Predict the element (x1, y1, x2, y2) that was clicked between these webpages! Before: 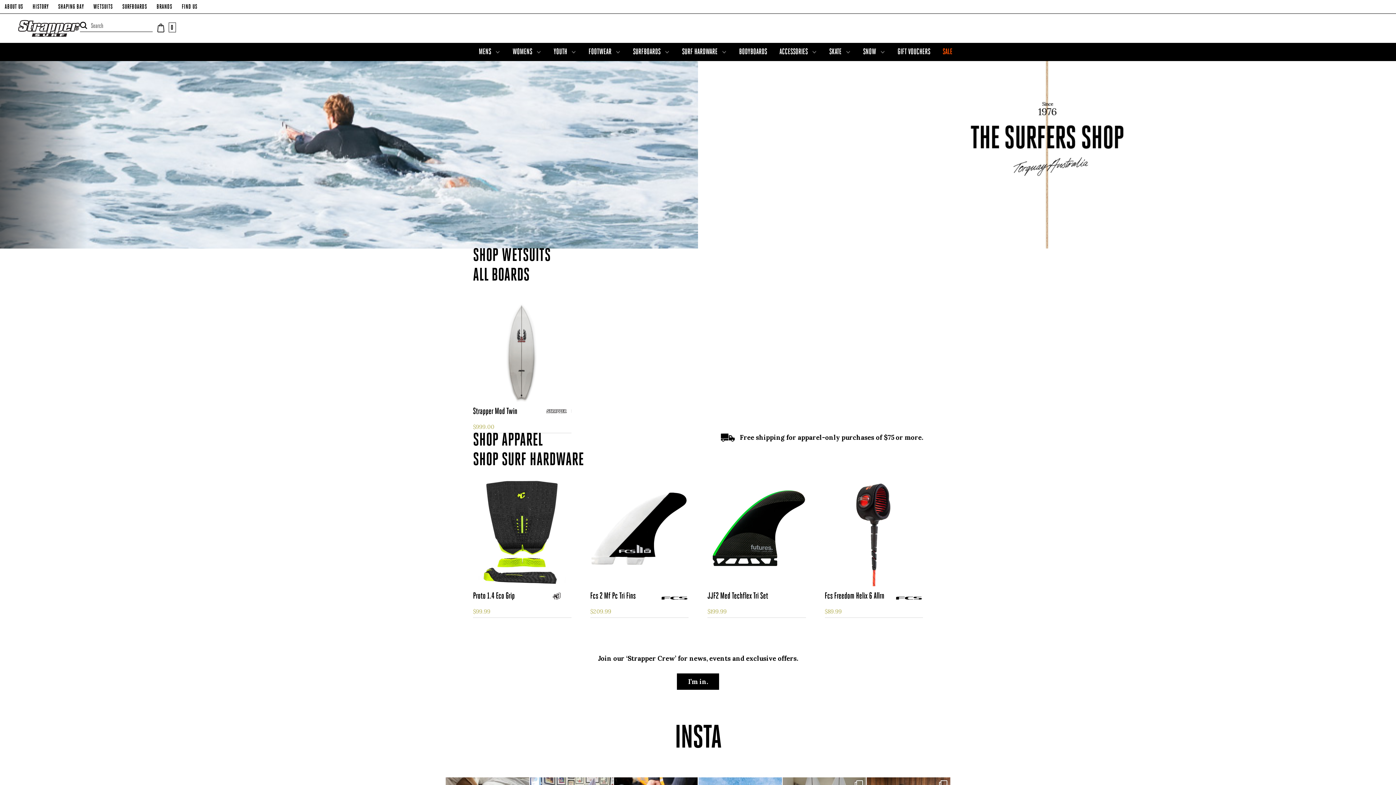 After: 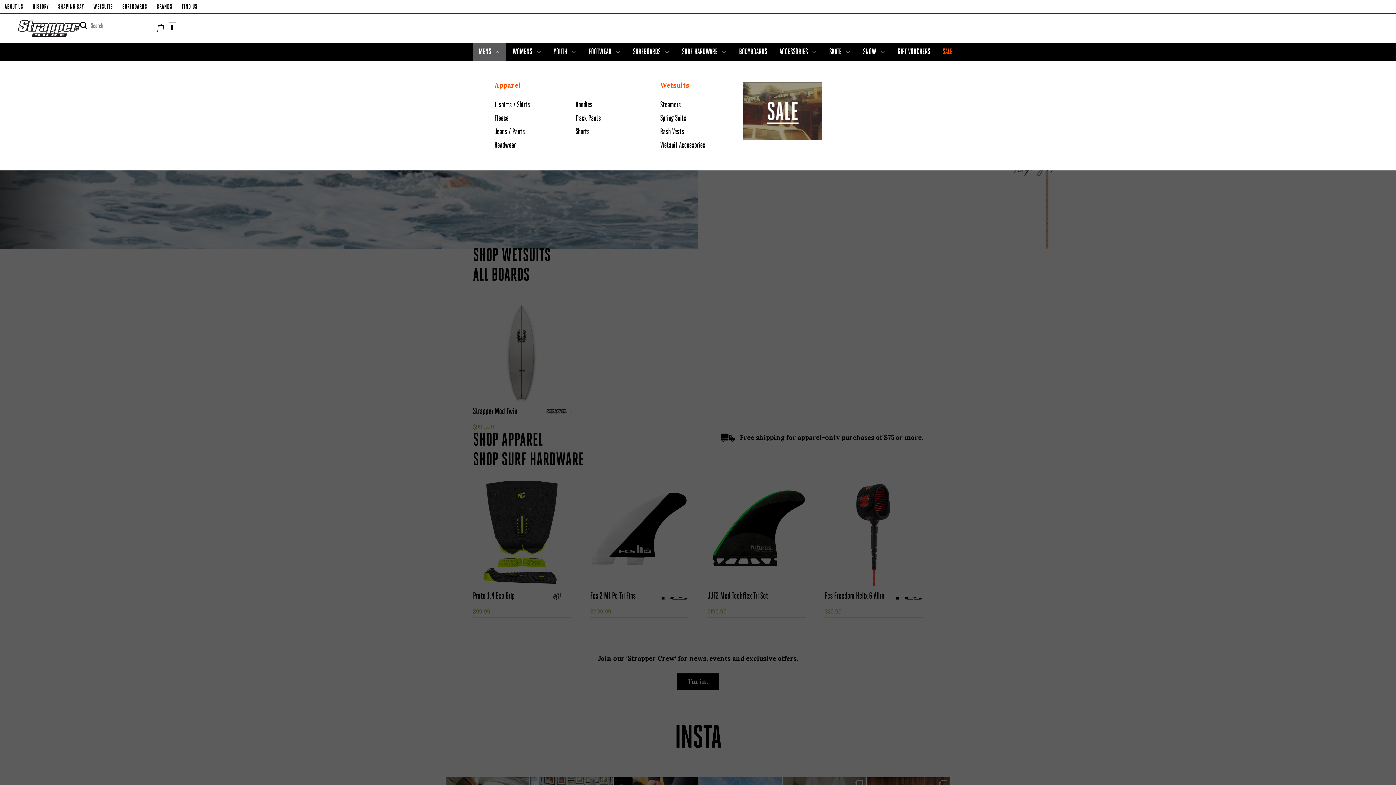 Action: bbox: (472, 41, 506, 61) label: MENS